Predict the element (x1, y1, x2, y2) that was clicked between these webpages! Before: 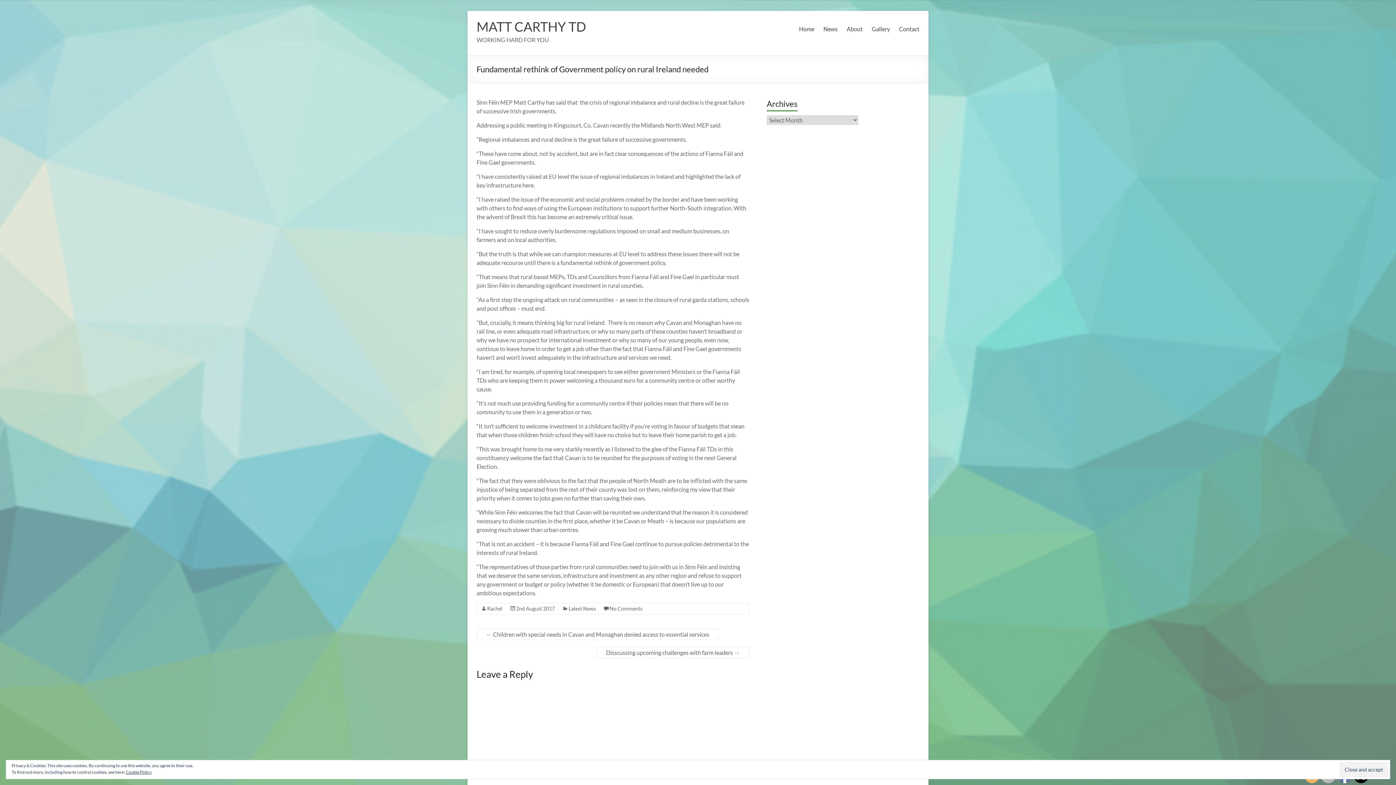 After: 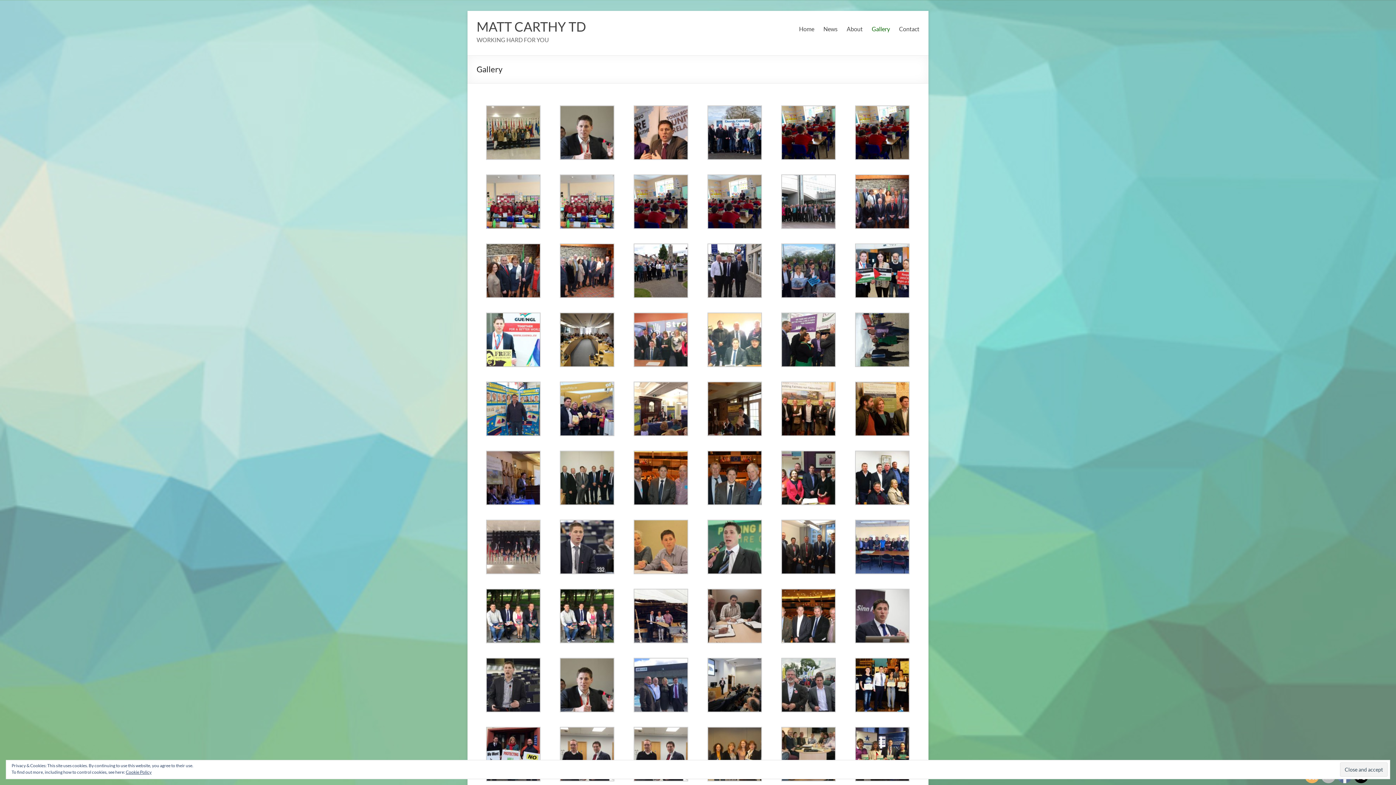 Action: label: Gallery bbox: (872, 23, 890, 34)